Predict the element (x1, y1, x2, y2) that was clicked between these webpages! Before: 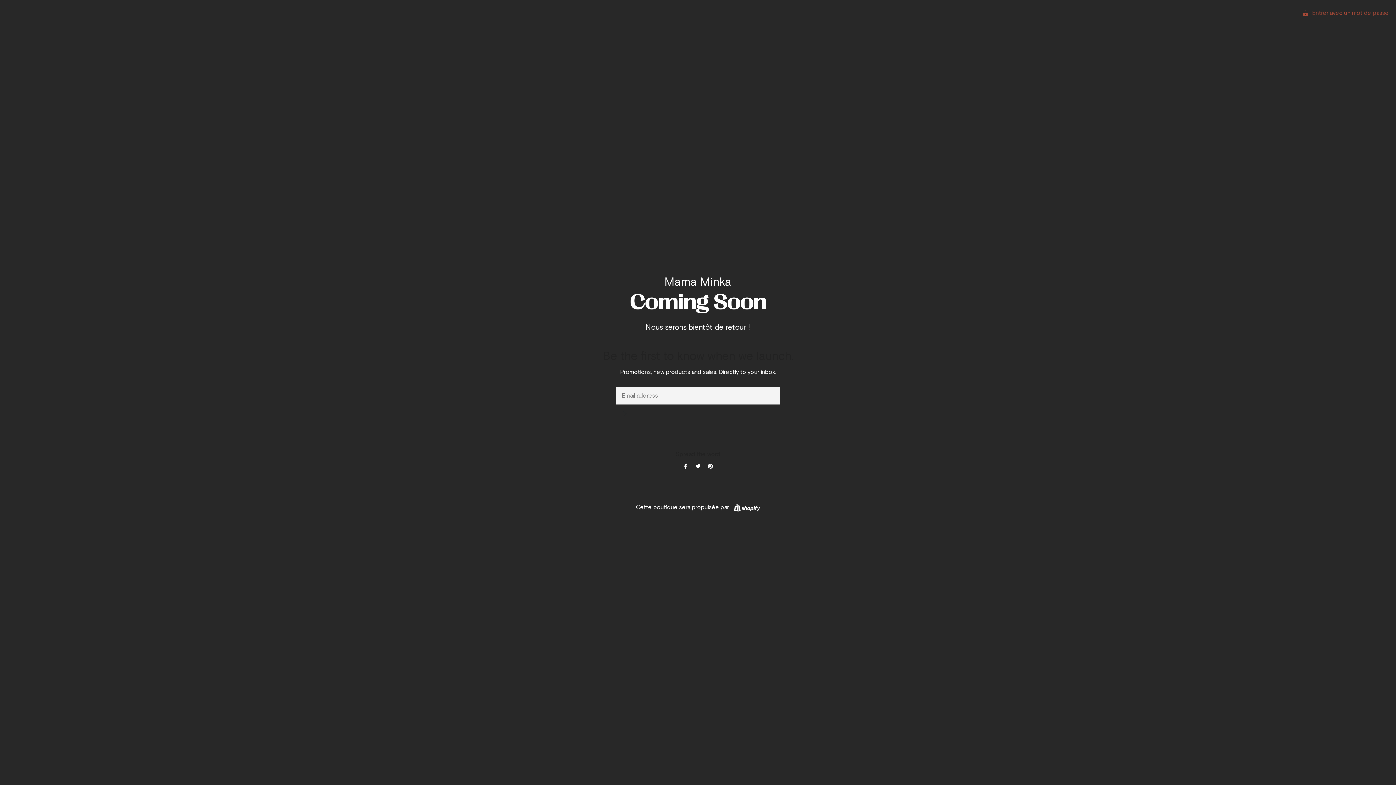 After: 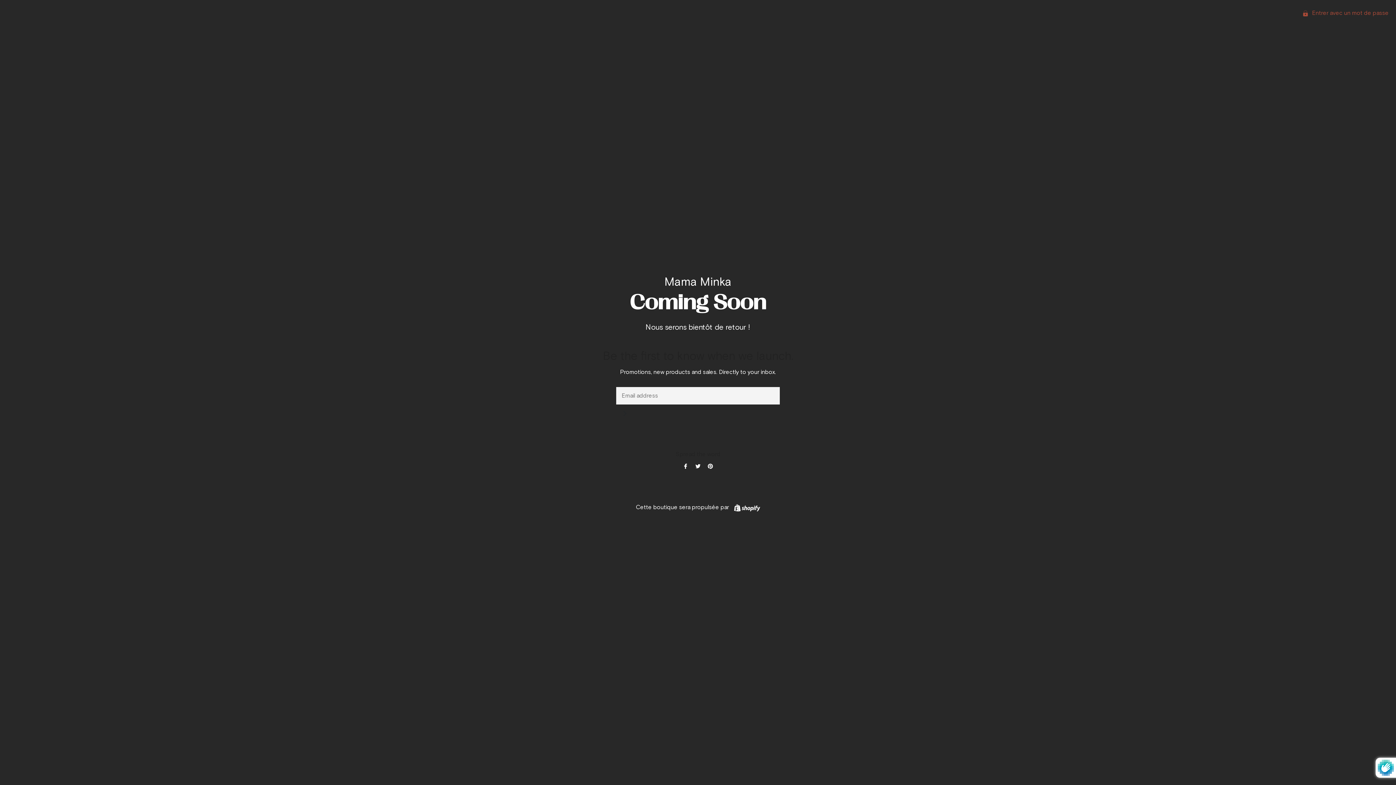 Action: label: S'inscrire bbox: (616, 404, 633, 422)